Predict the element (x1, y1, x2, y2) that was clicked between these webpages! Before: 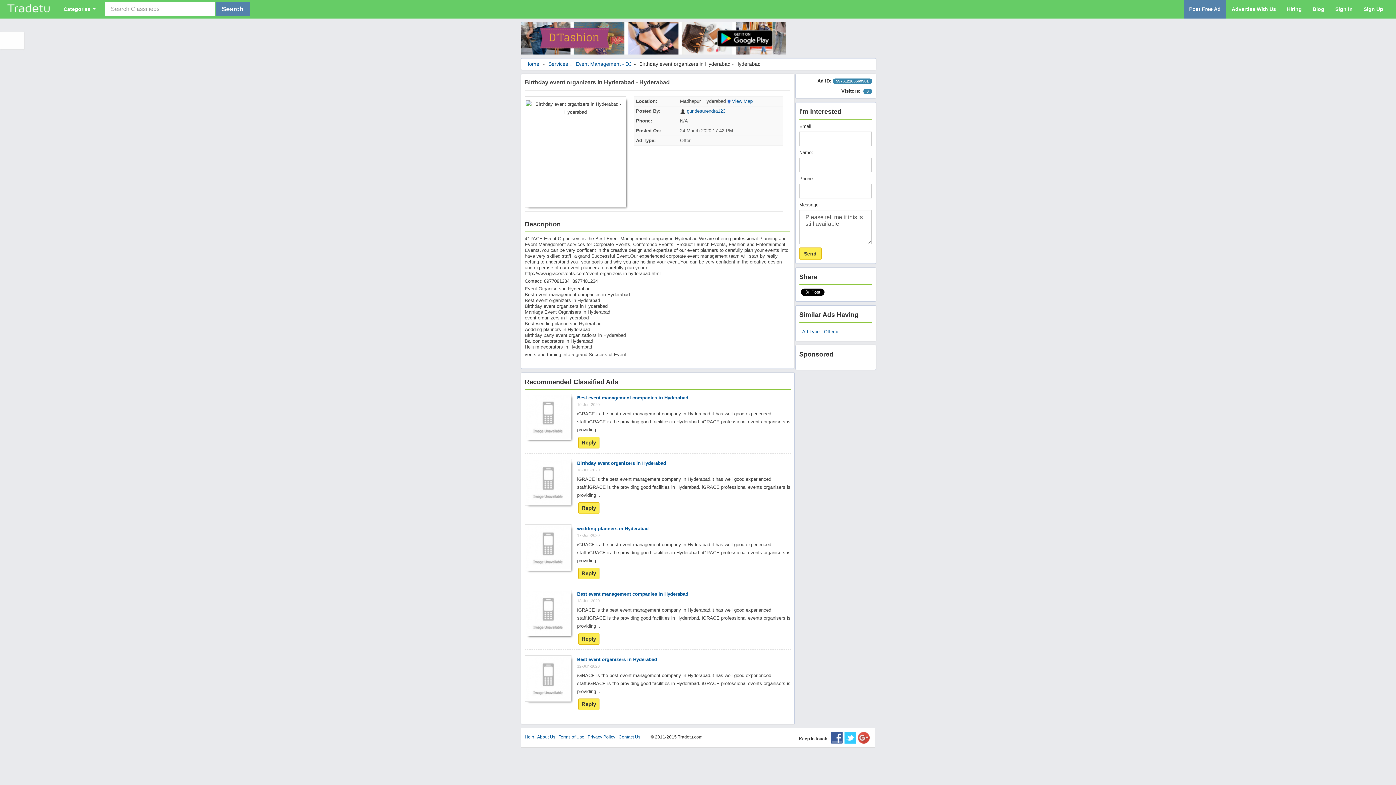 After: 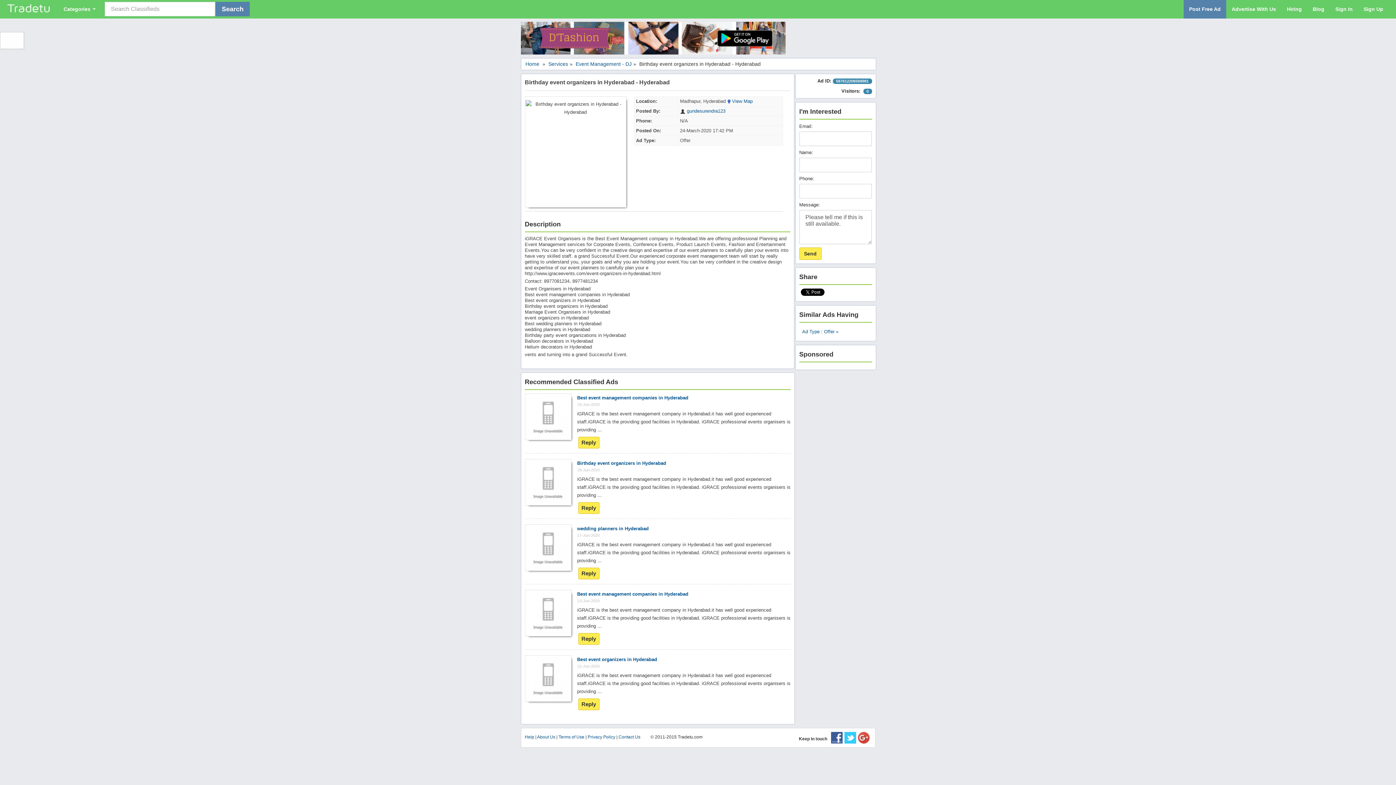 Action: label: Best event organizers in Hyderabad bbox: (577, 657, 657, 662)